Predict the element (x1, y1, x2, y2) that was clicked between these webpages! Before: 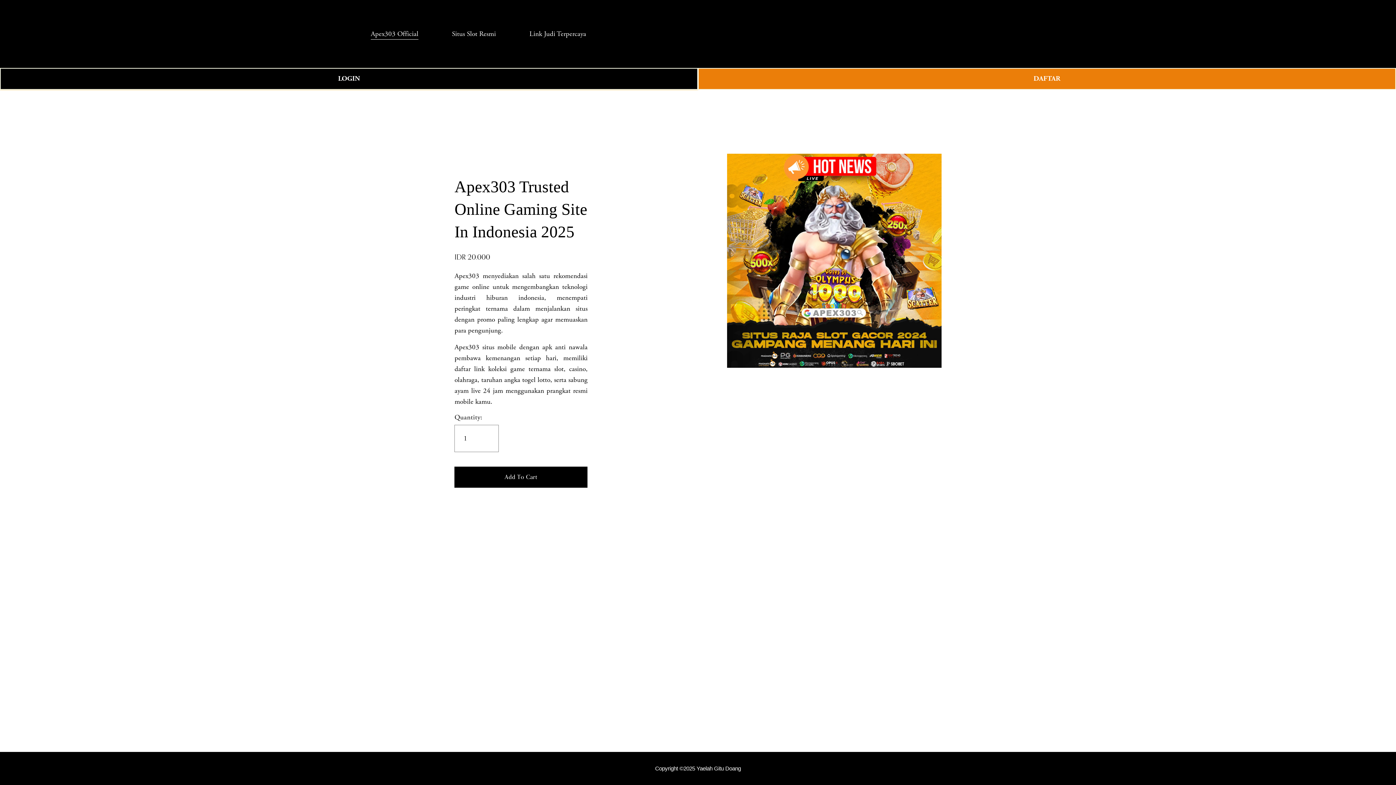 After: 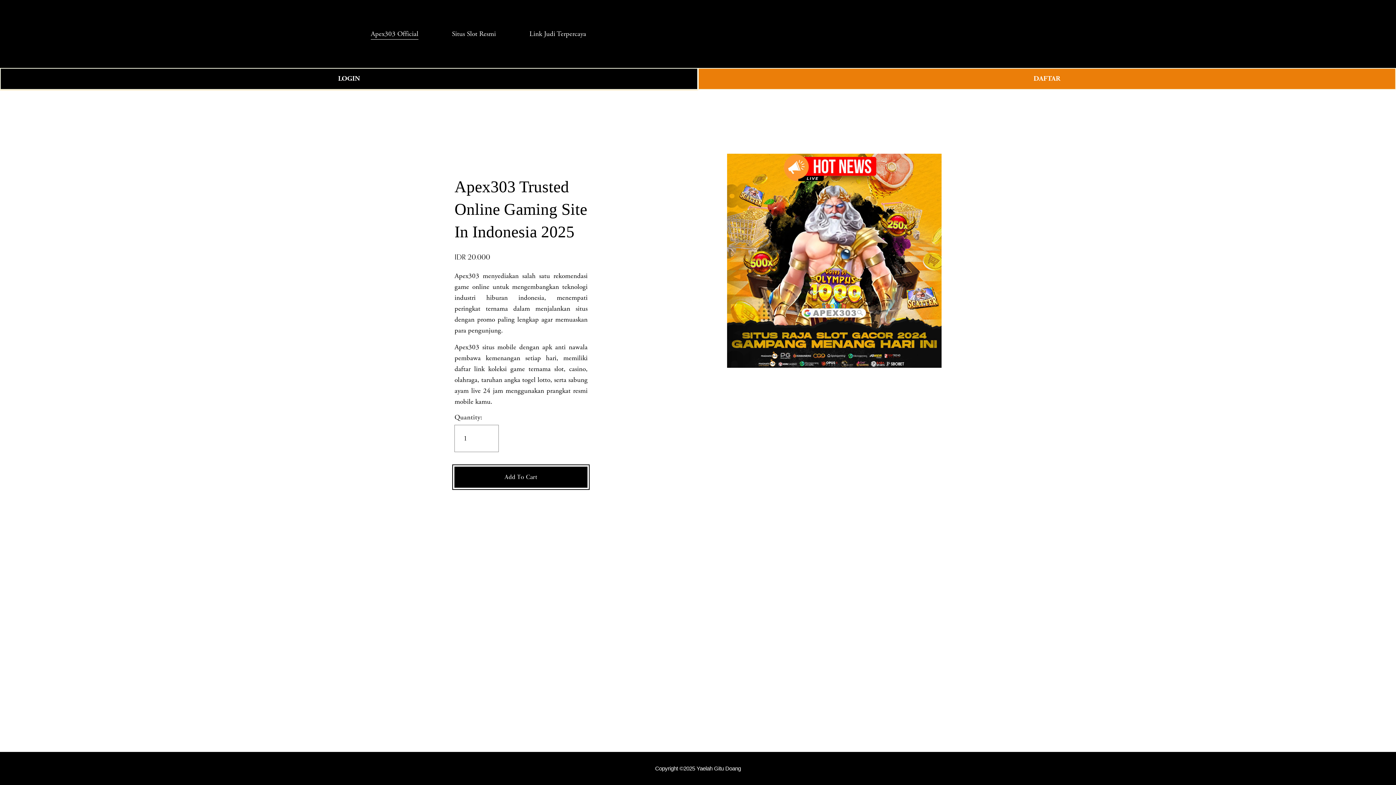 Action: bbox: (454, 466, 587, 487) label: Add To Cart